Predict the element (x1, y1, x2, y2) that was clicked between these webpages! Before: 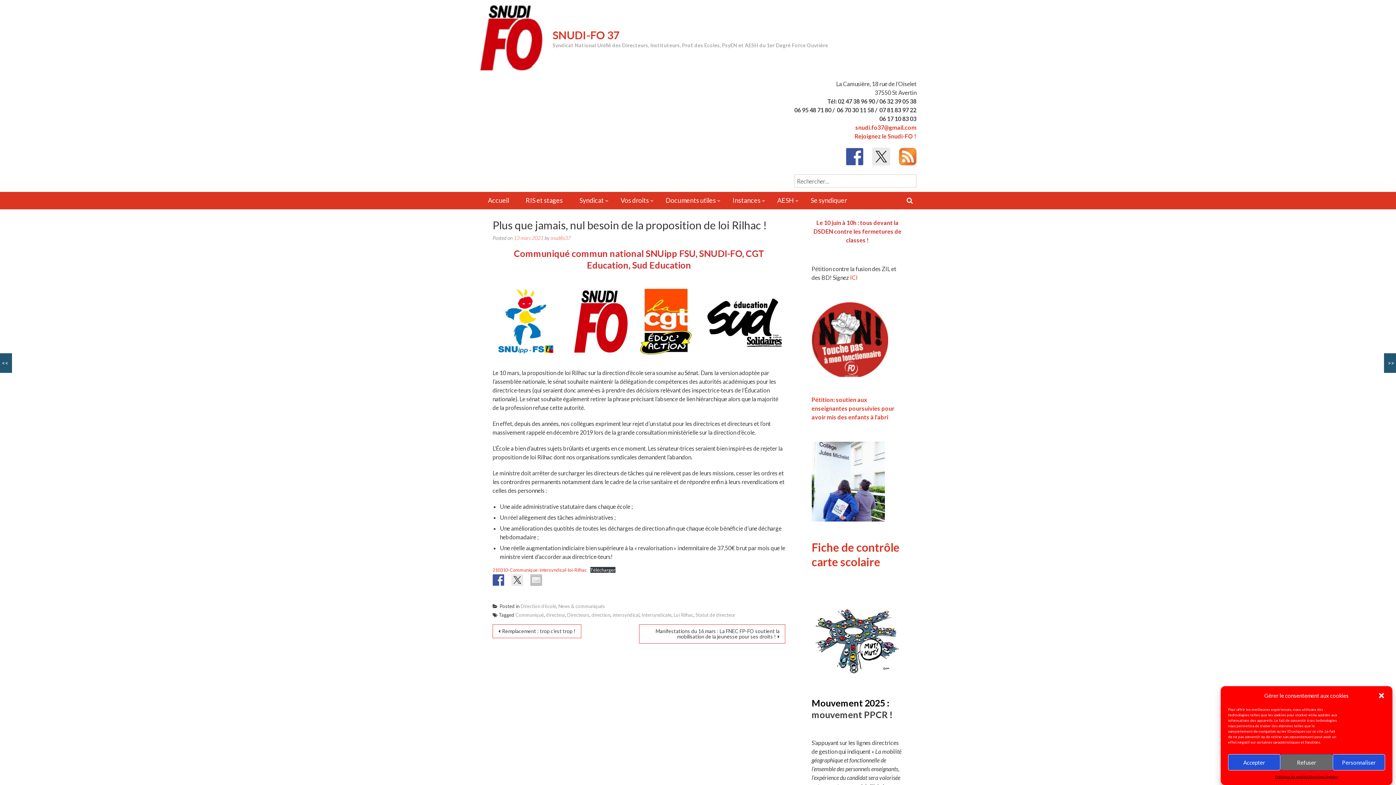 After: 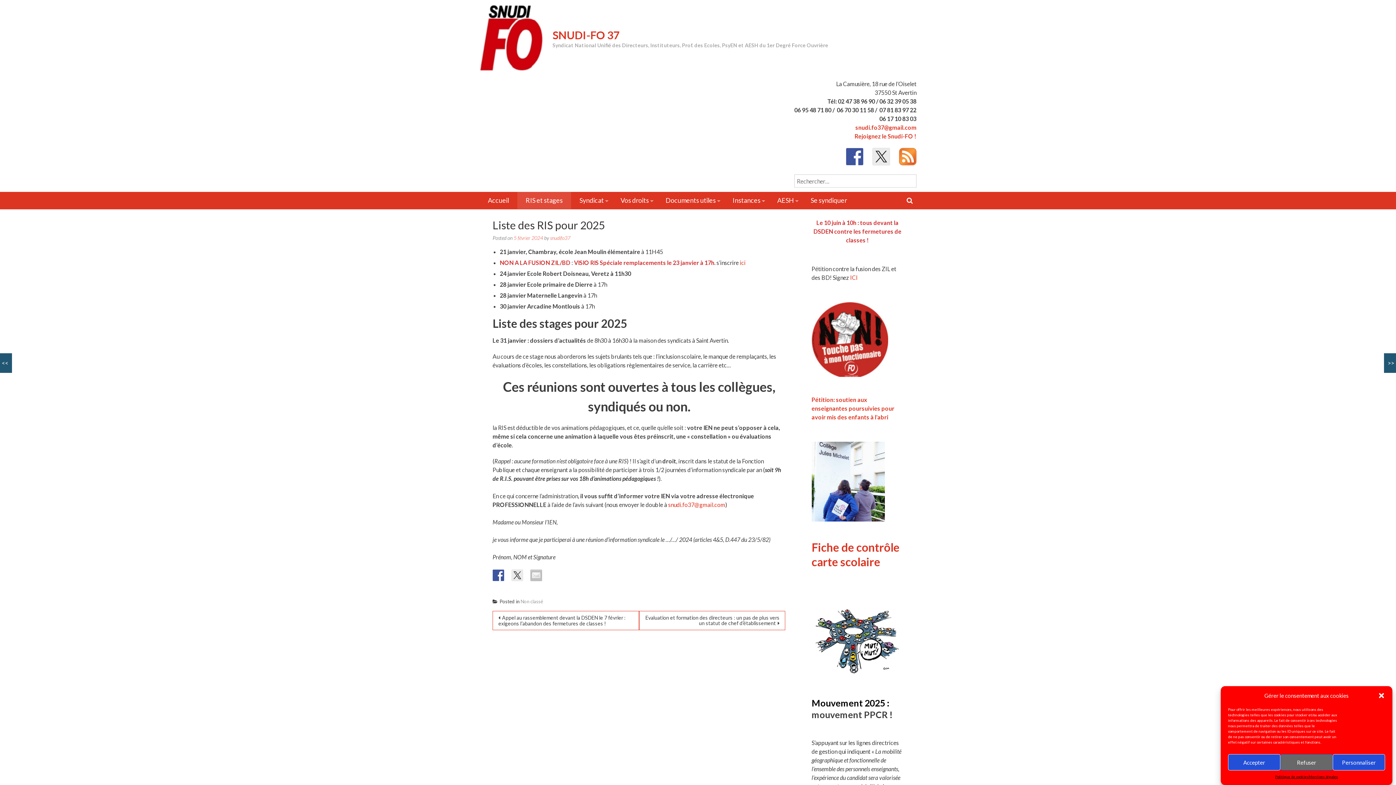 Action: bbox: (517, 192, 571, 209) label: RIS et stages